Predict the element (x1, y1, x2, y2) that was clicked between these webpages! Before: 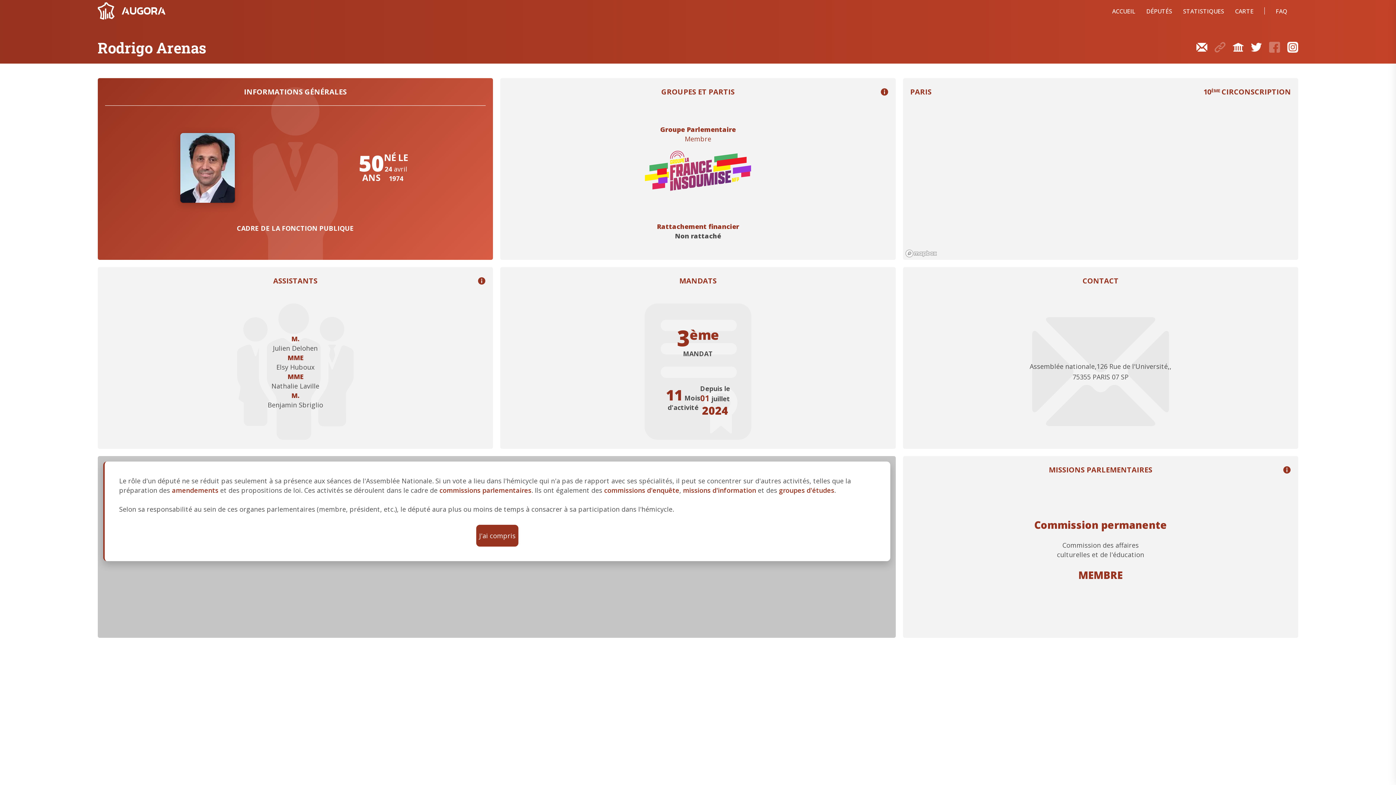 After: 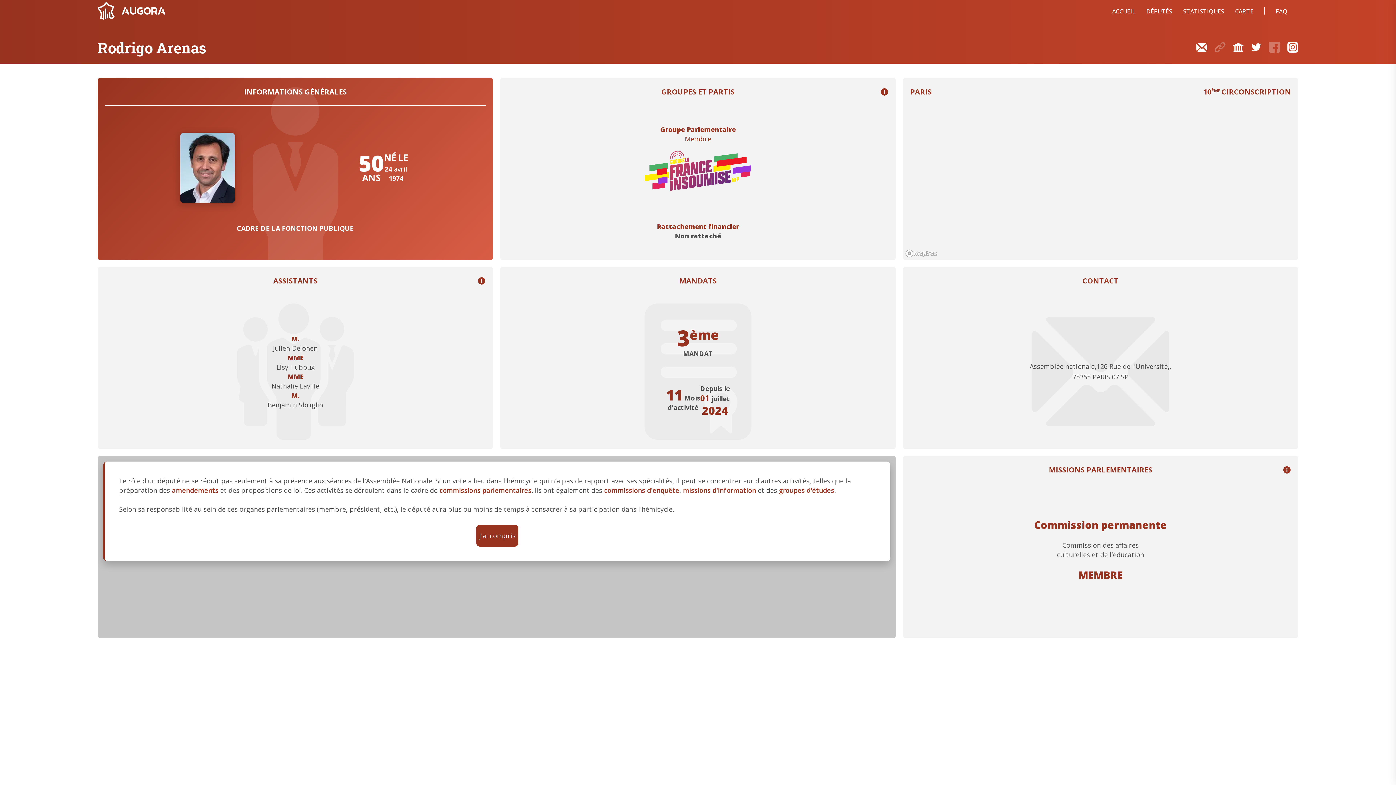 Action: bbox: (1251, 36, 1262, 58)